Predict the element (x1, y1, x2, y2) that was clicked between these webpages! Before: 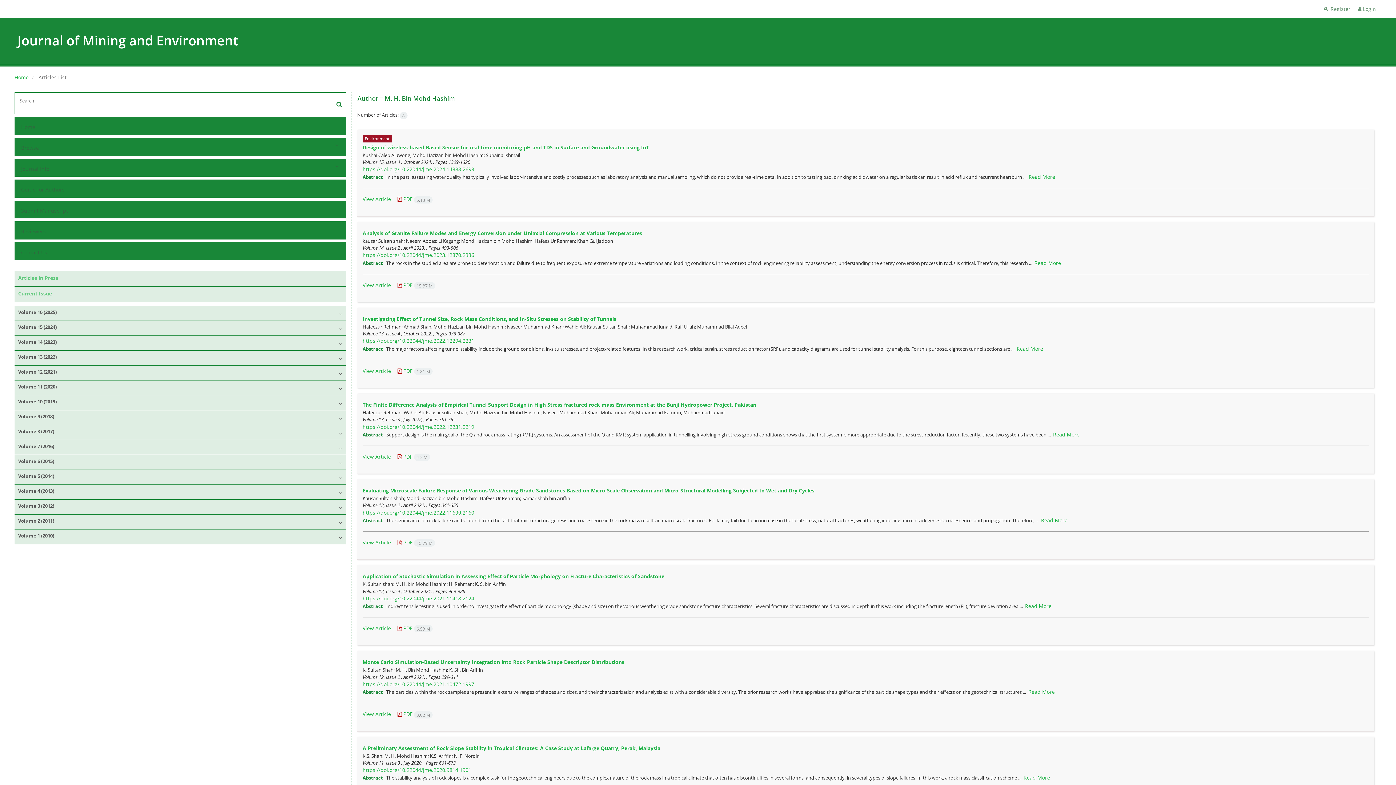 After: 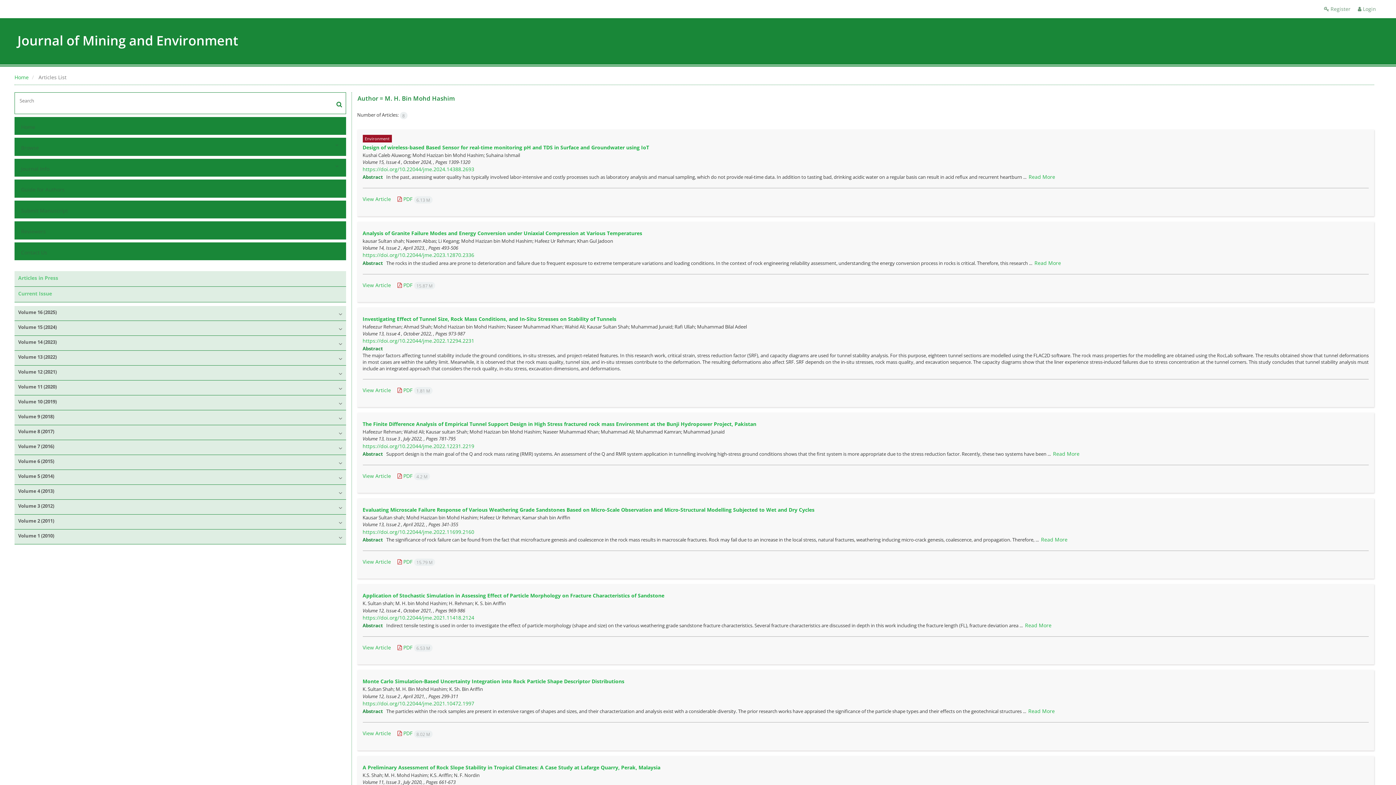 Action: bbox: (1016, 345, 1043, 352) label: Read More